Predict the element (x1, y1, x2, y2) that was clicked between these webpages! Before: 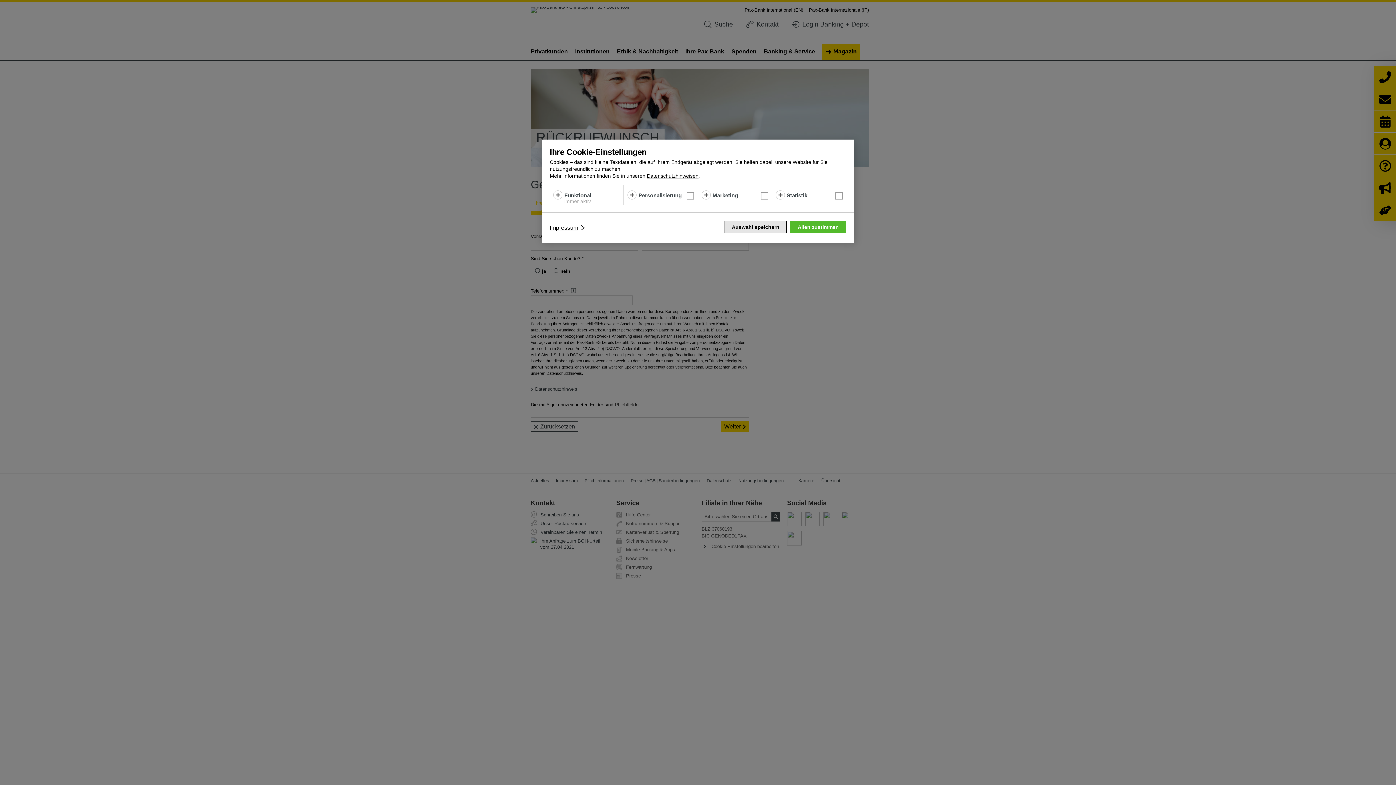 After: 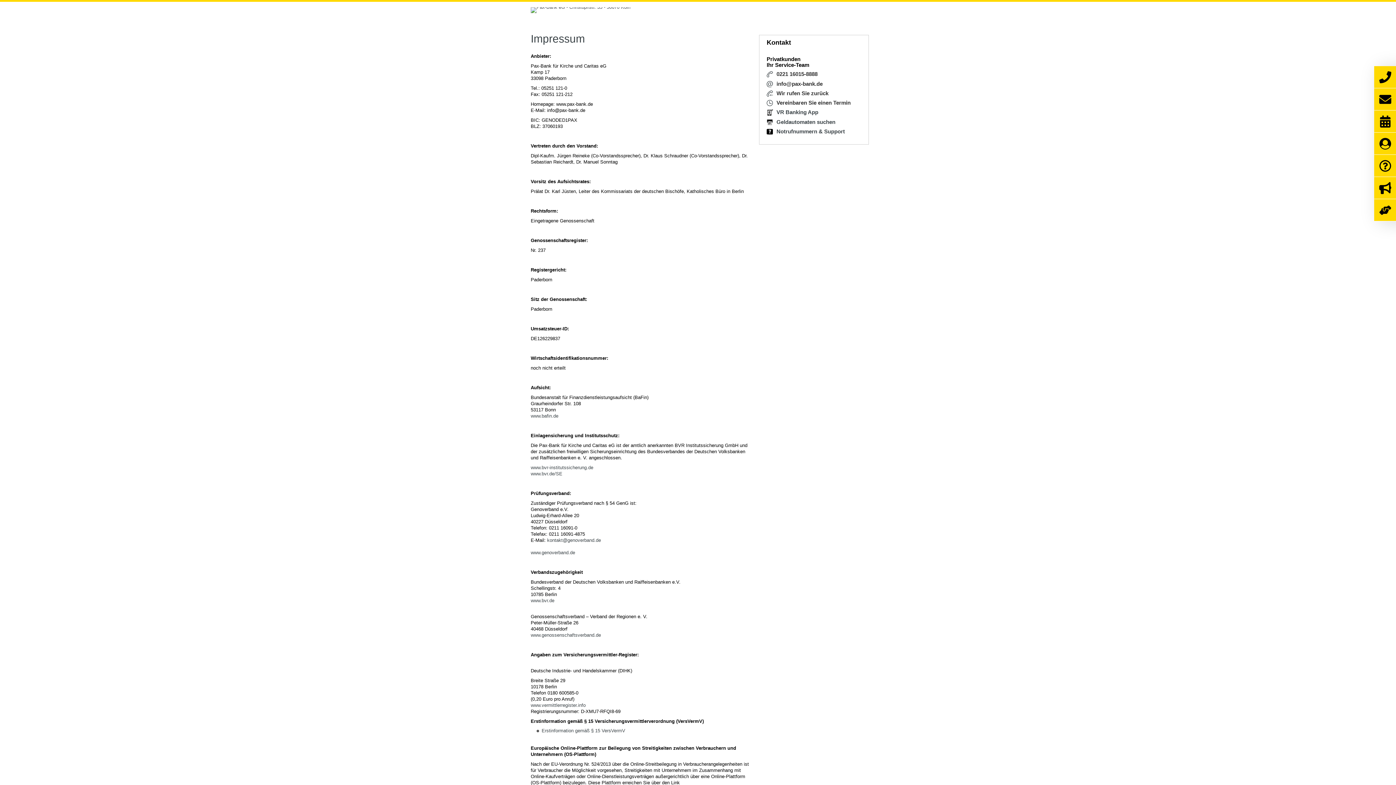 Action: label: Impressum bbox: (549, 221, 586, 234)